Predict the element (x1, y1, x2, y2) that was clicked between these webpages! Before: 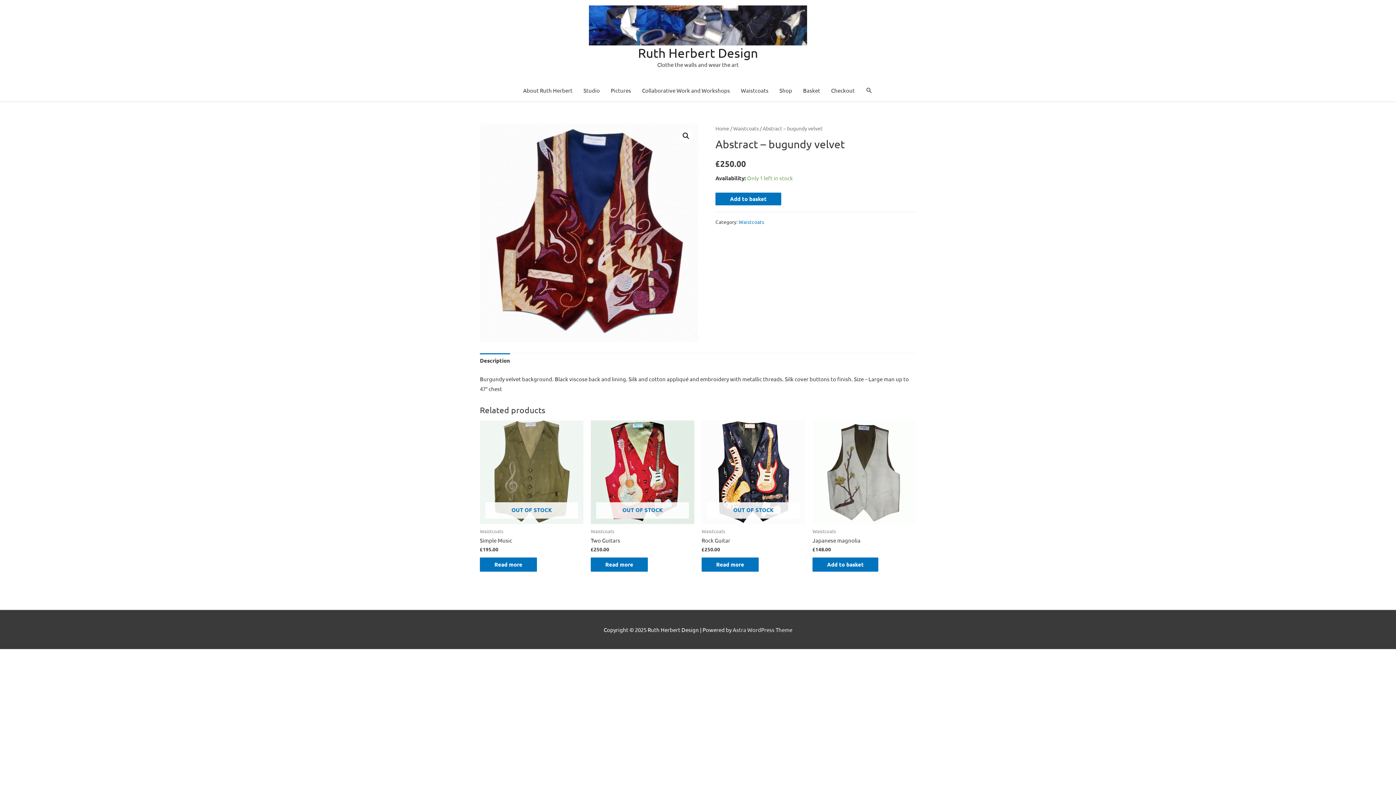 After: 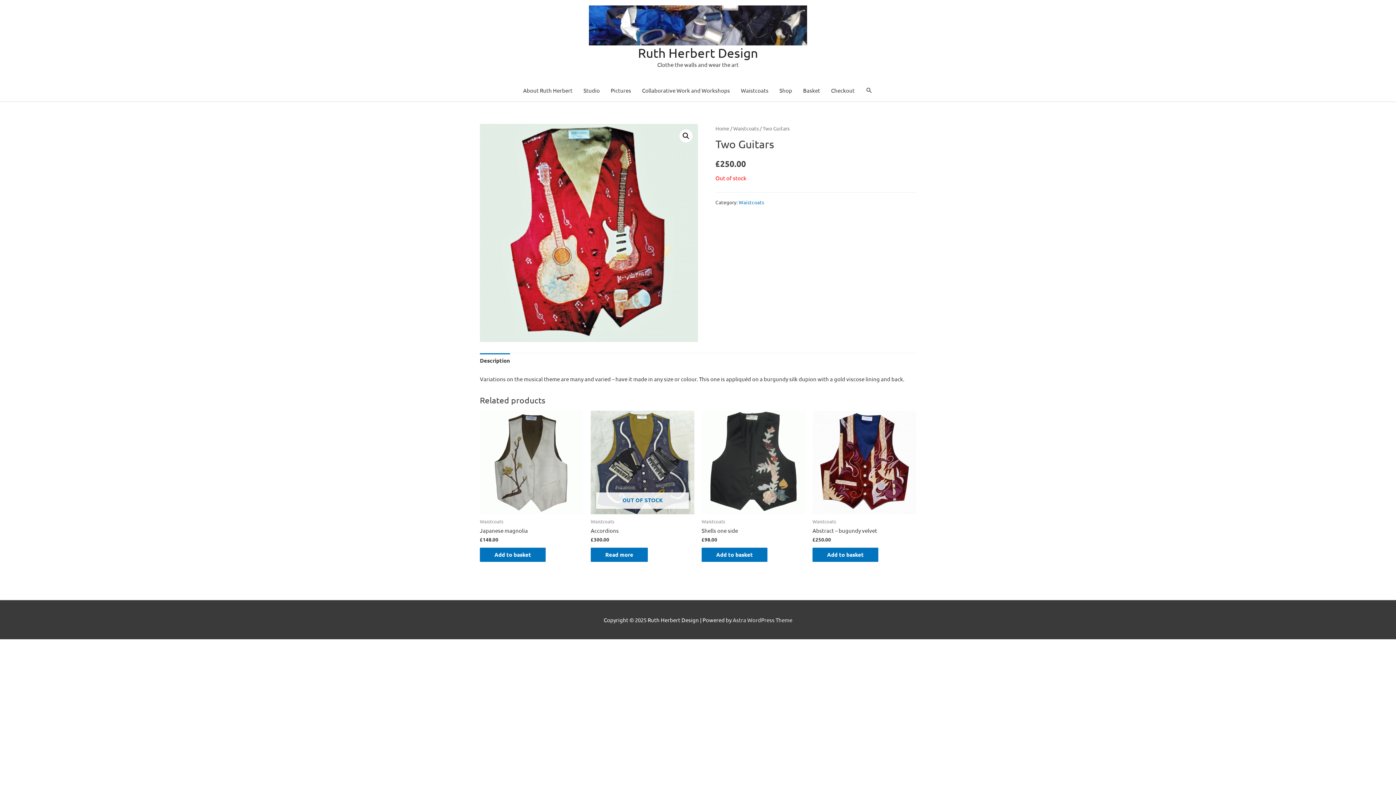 Action: bbox: (590, 420, 694, 524) label: OUT OF STOCK